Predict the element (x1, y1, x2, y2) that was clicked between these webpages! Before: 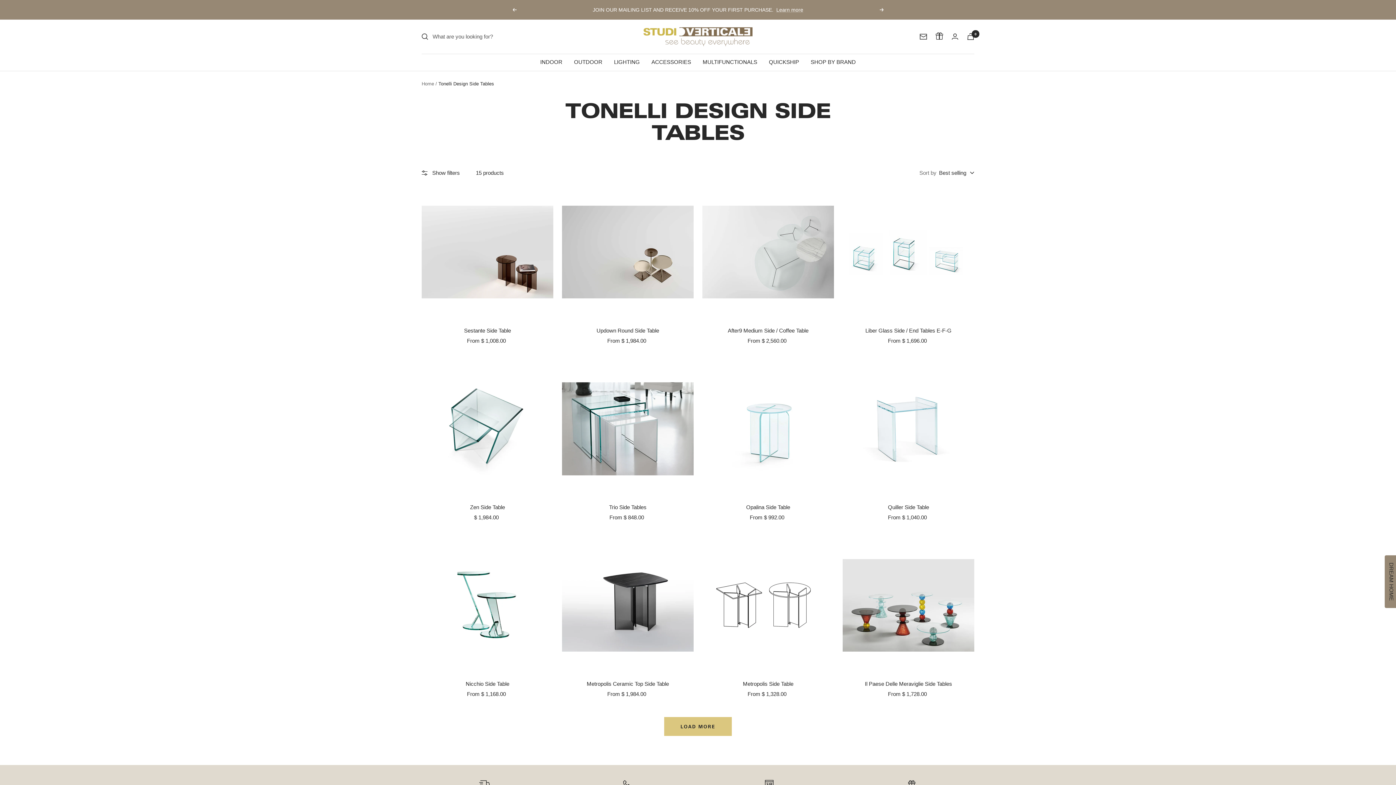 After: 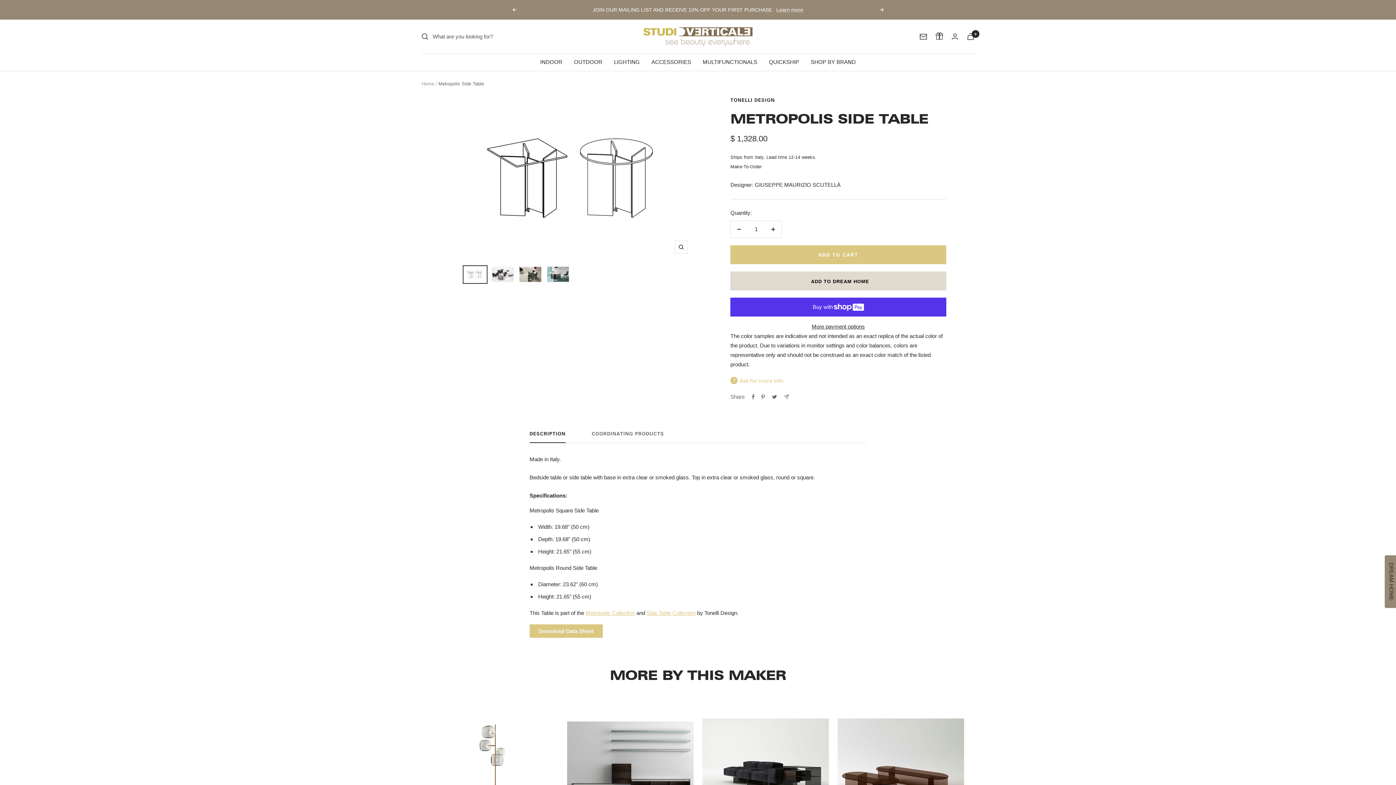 Action: label: Metropolis Side Table bbox: (702, 680, 834, 688)